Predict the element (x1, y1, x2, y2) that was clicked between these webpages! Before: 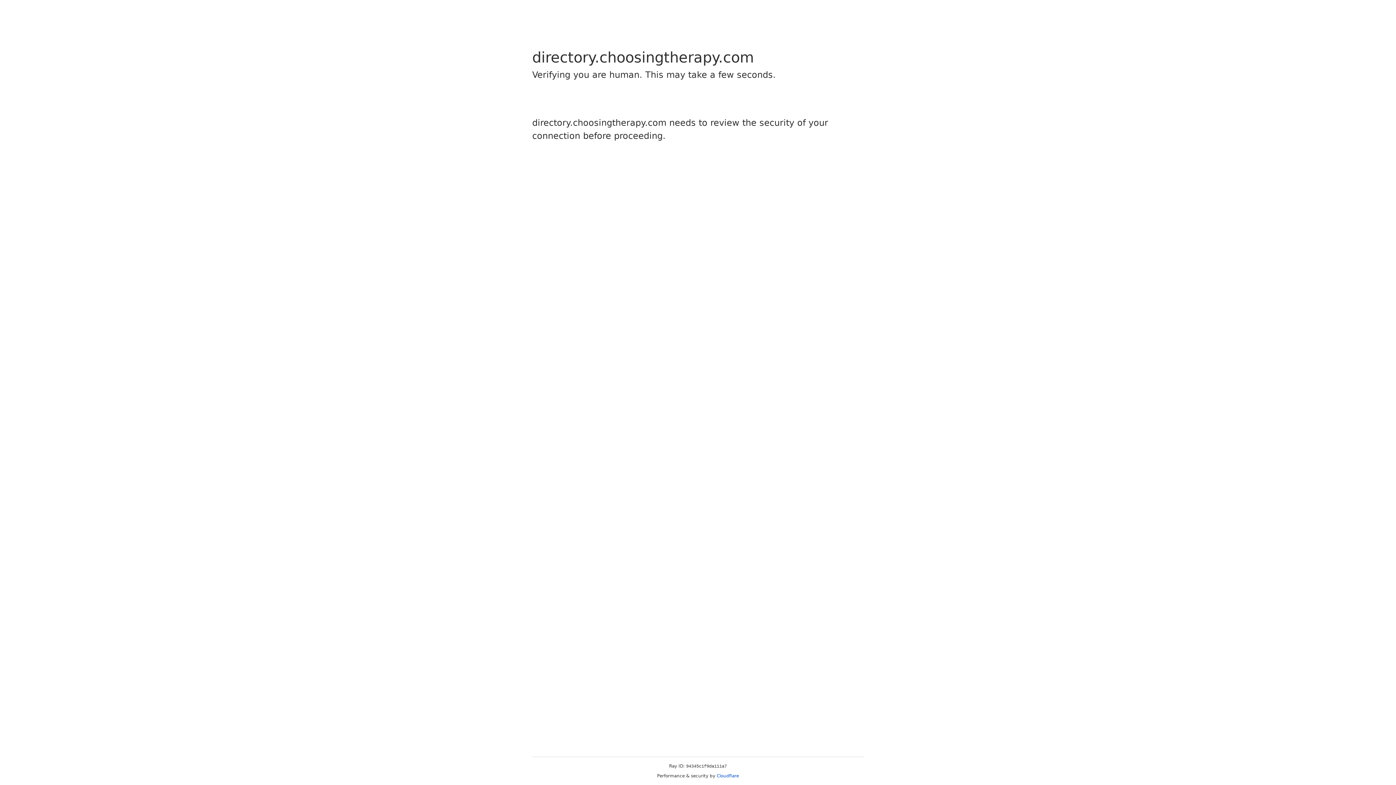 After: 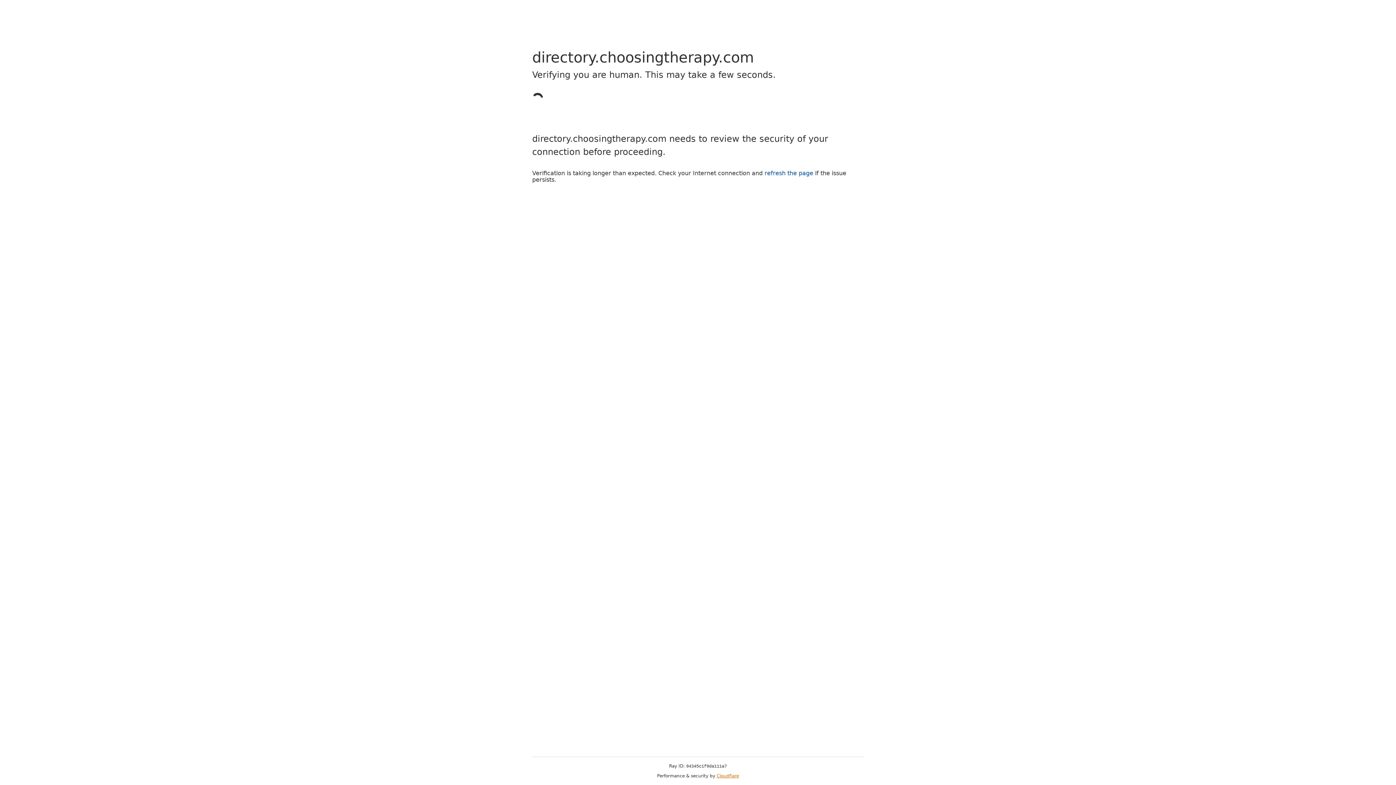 Action: label: Cloudflare bbox: (716, 773, 739, 778)